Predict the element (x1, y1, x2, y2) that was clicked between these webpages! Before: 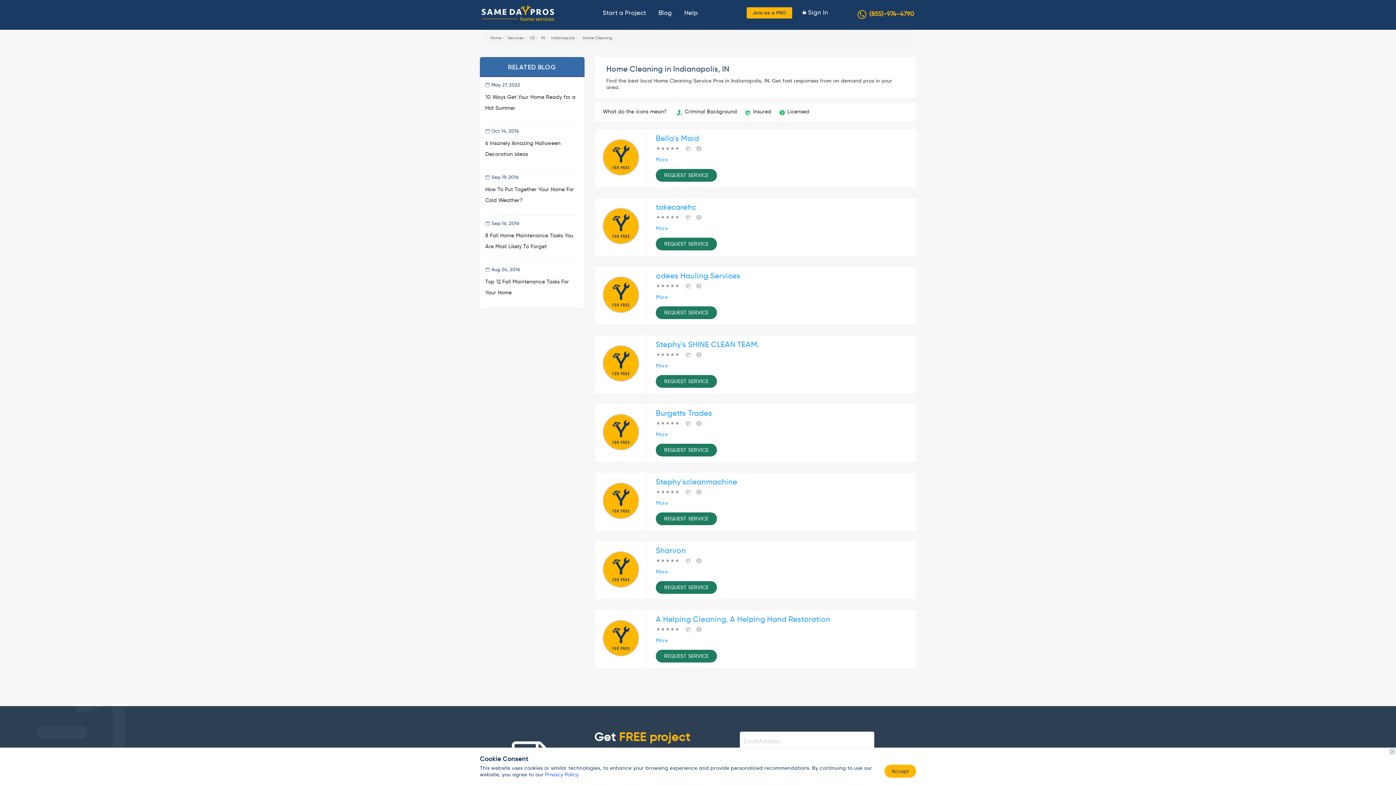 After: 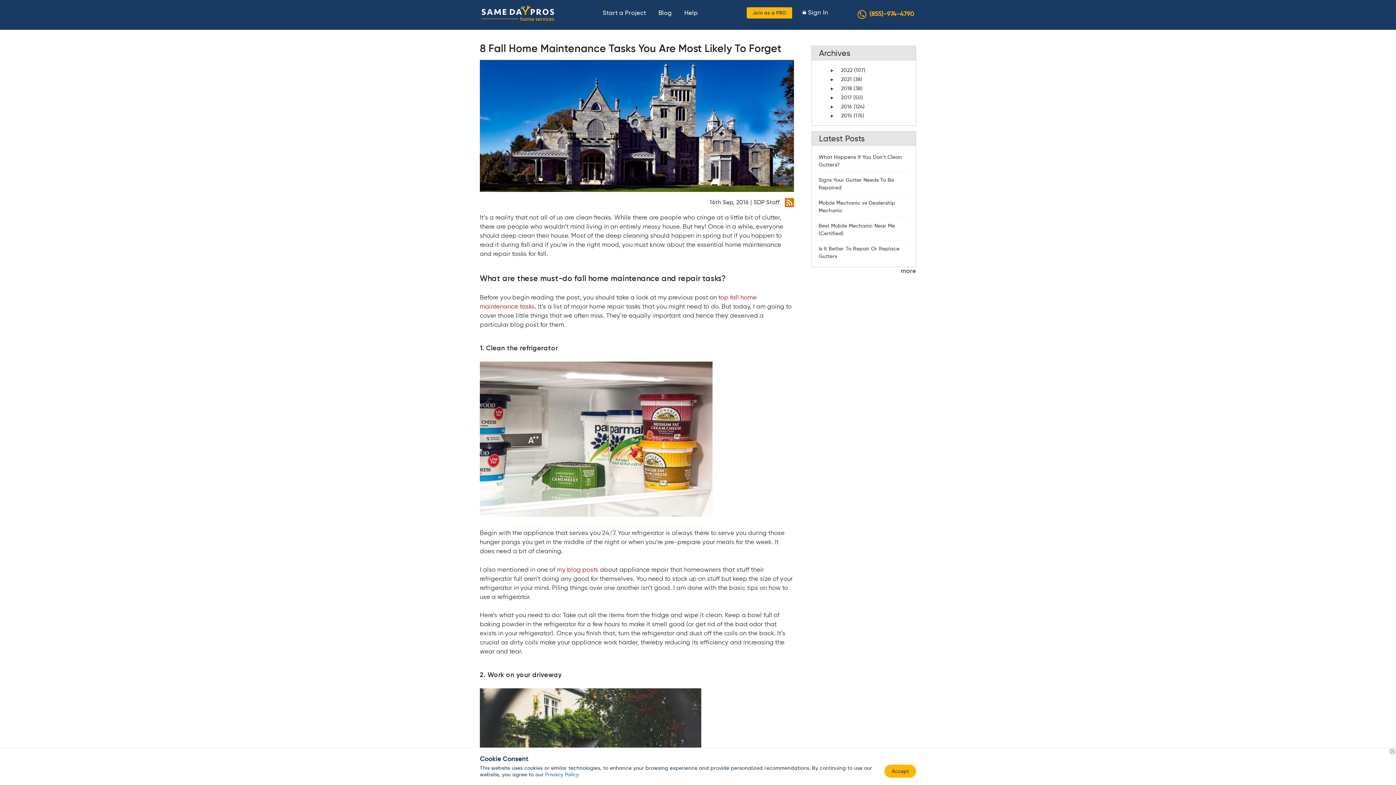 Action: bbox: (485, 228, 579, 256) label: 8 Fall Home Maintenance Tasks You Are Most Likely To Forget